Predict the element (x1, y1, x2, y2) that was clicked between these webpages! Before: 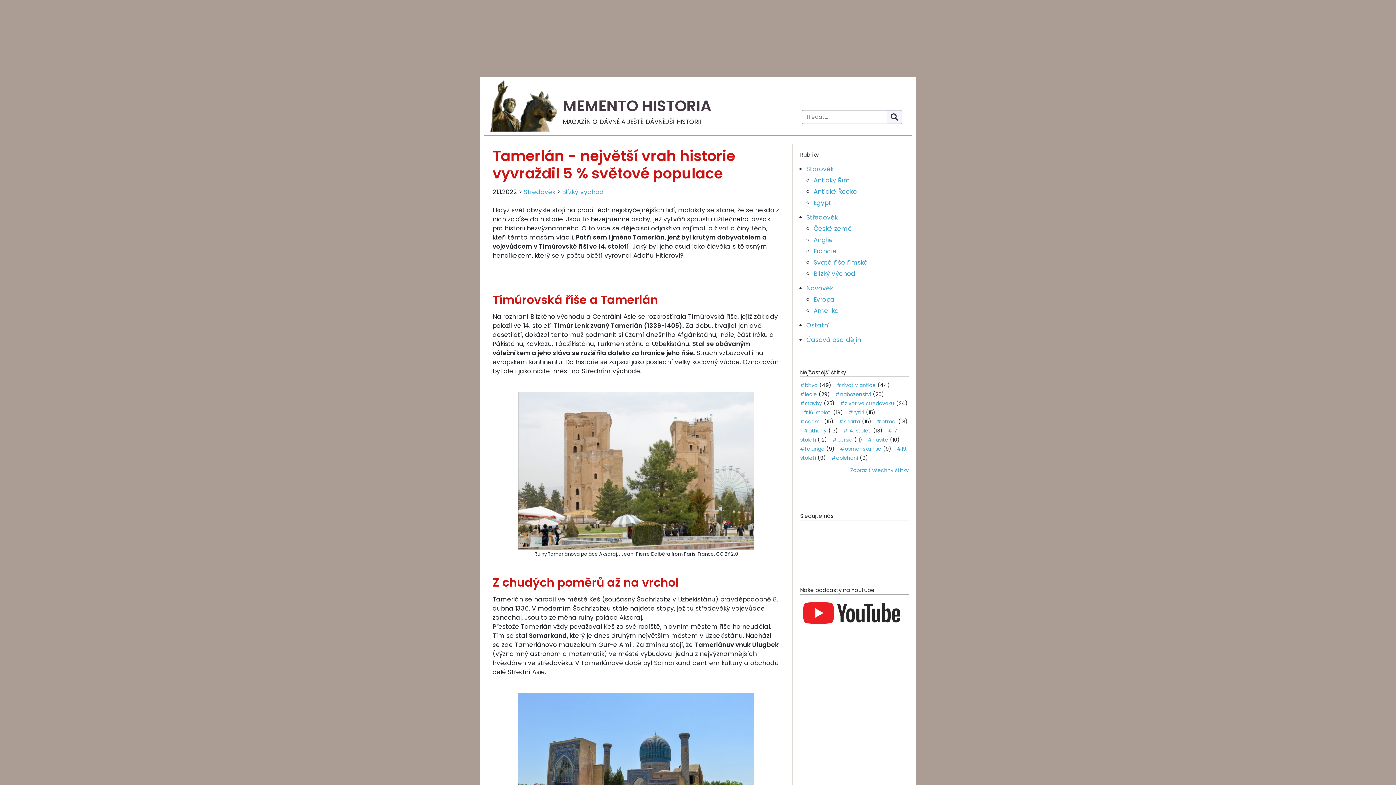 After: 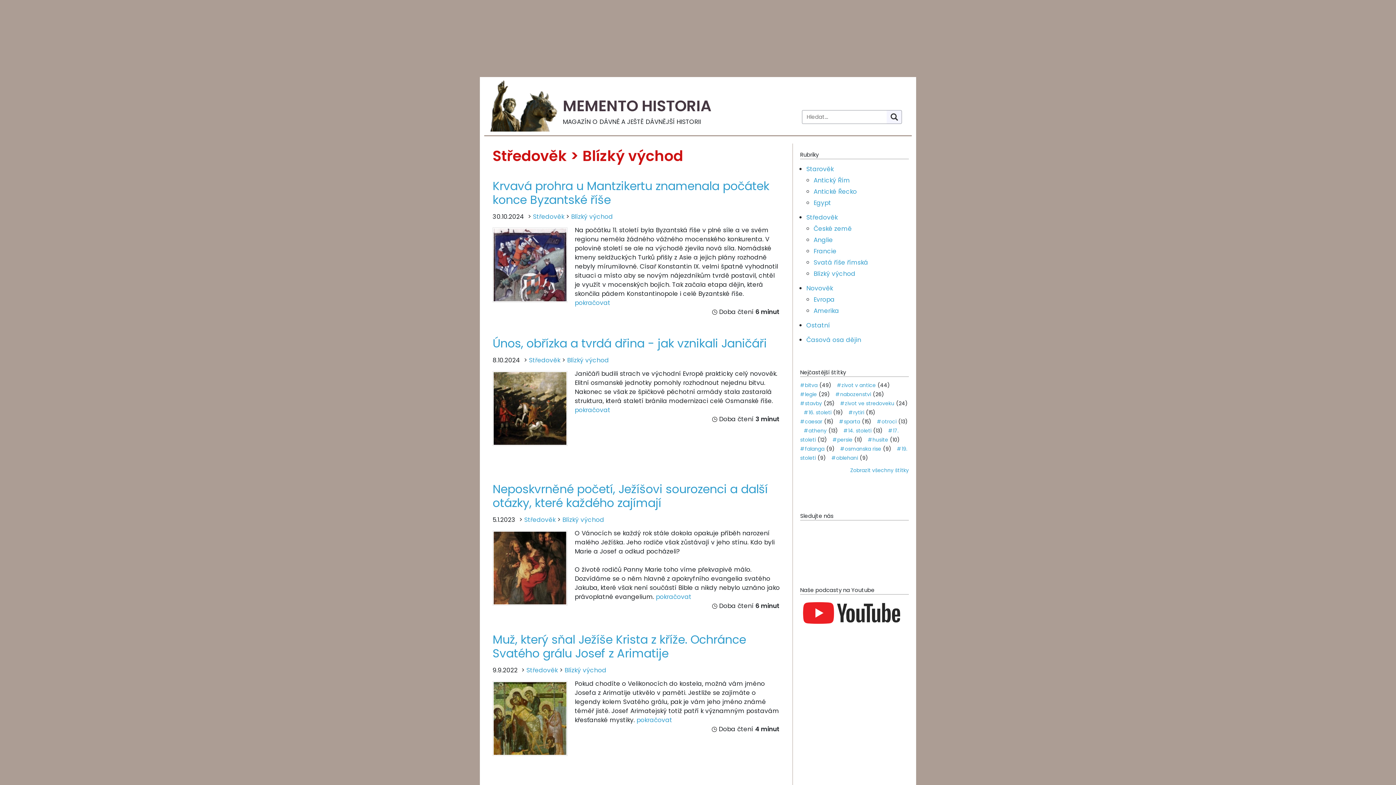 Action: bbox: (562, 187, 604, 196) label: Blízký východ